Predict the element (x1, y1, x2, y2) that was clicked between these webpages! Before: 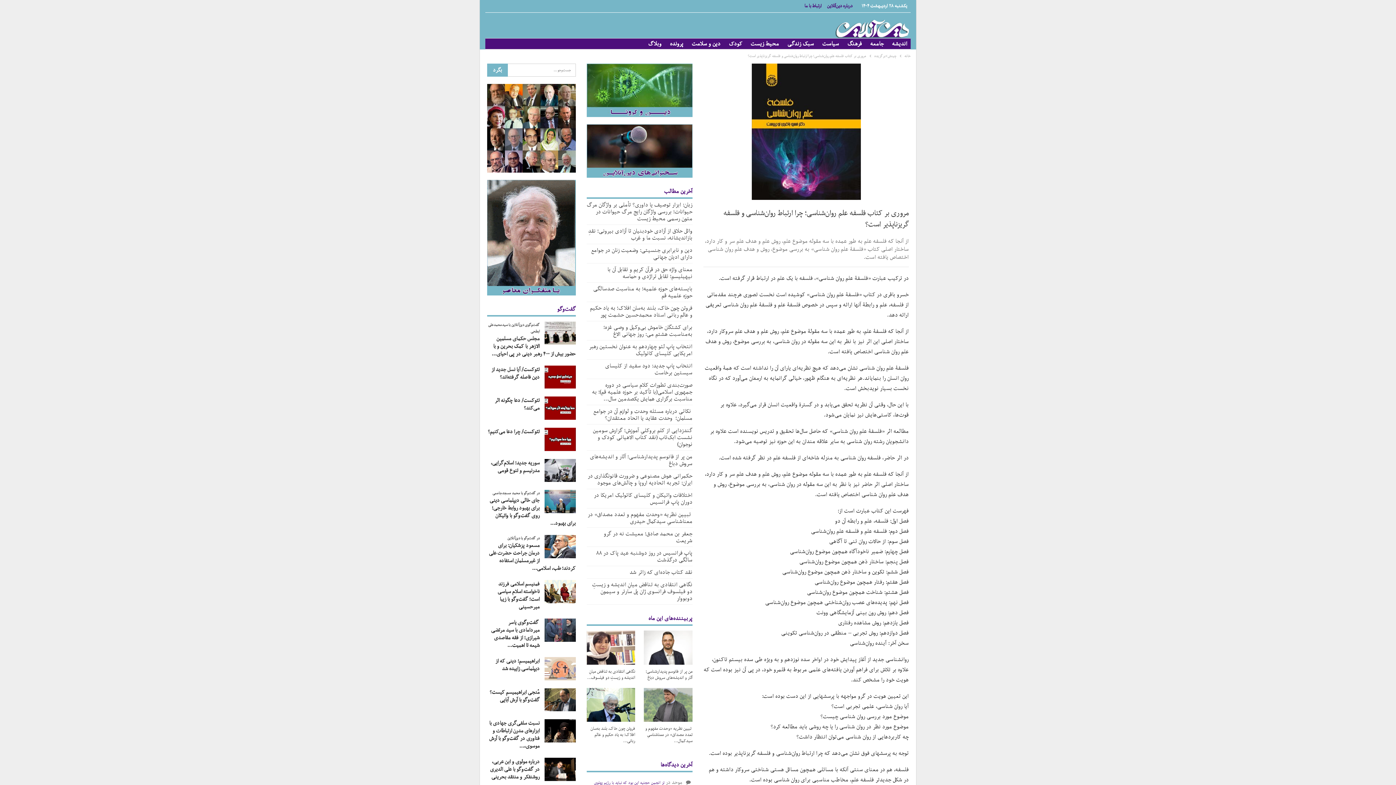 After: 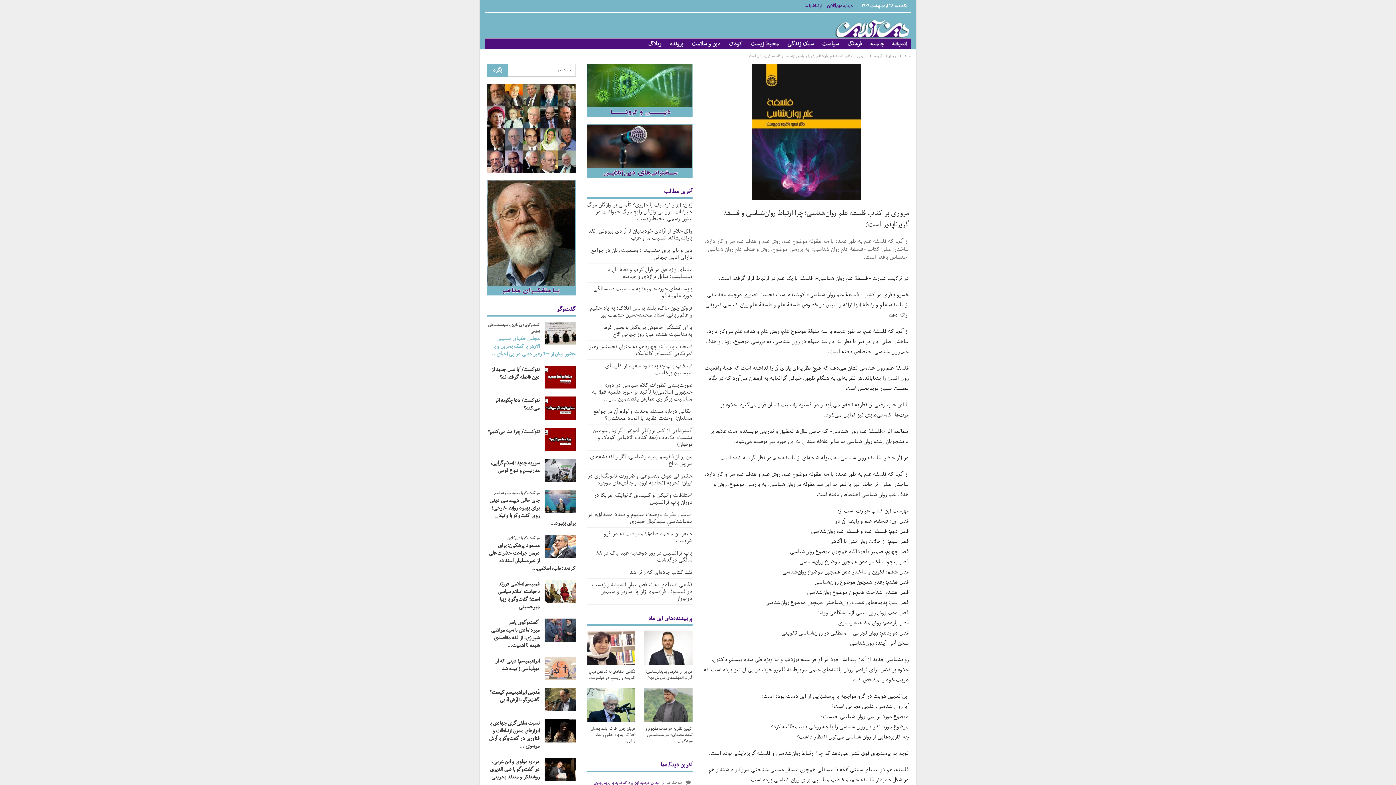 Action: label: مجلس حکمای مسلمین الازهر با کمک بحرین و با حضور بیش از ۴۰۰ رهبر دینی در پی احیای… bbox: (491, 334, 575, 358)